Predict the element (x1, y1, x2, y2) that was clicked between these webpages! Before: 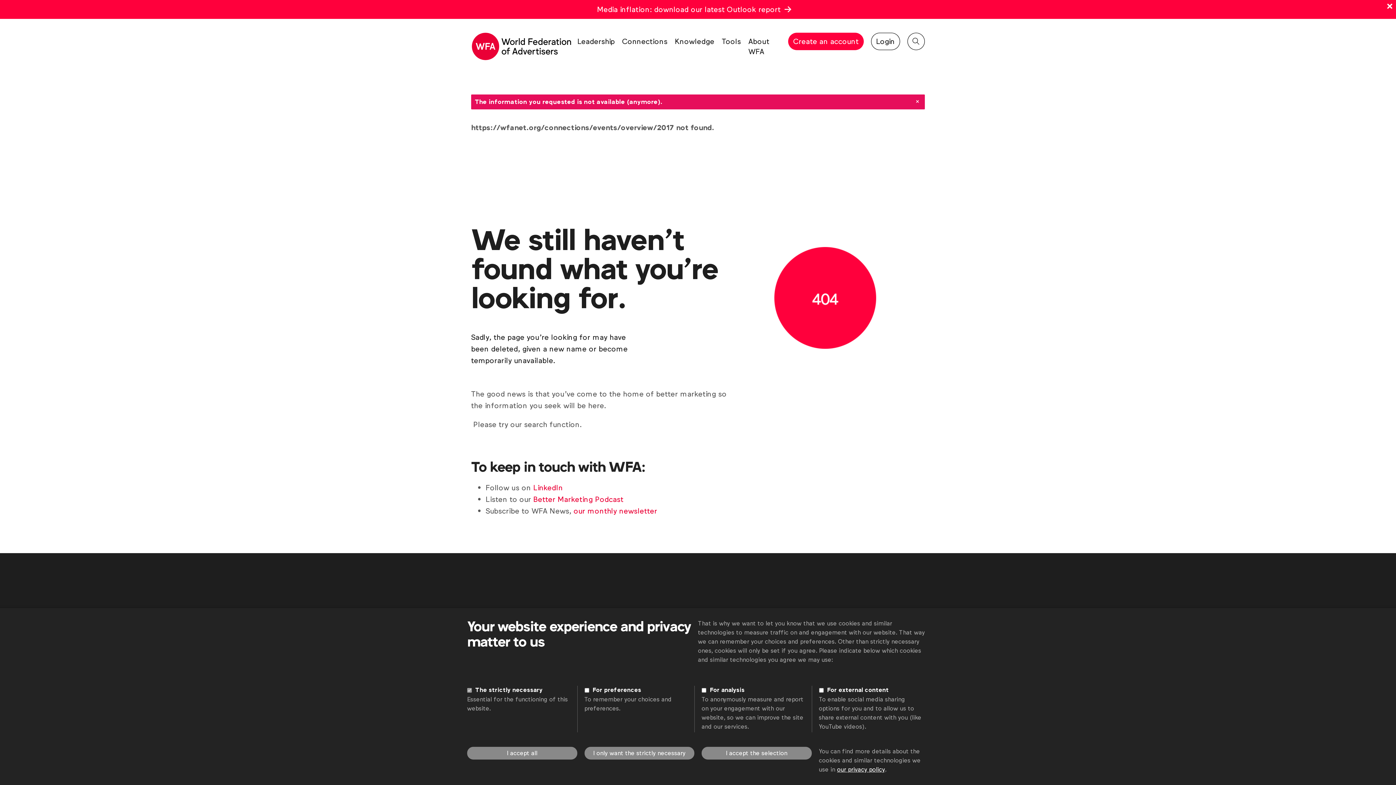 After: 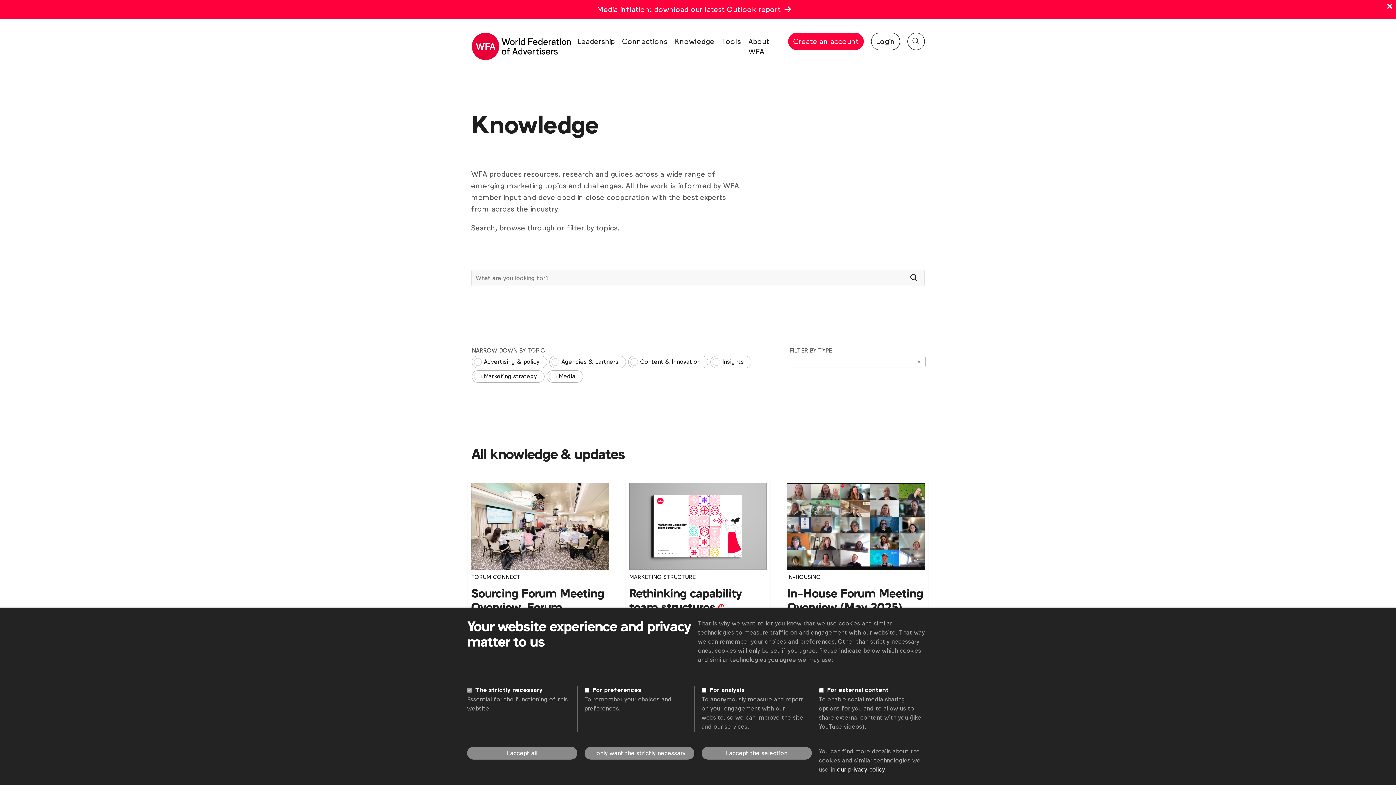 Action: label: Knowledge bbox: (671, 32, 718, 50)